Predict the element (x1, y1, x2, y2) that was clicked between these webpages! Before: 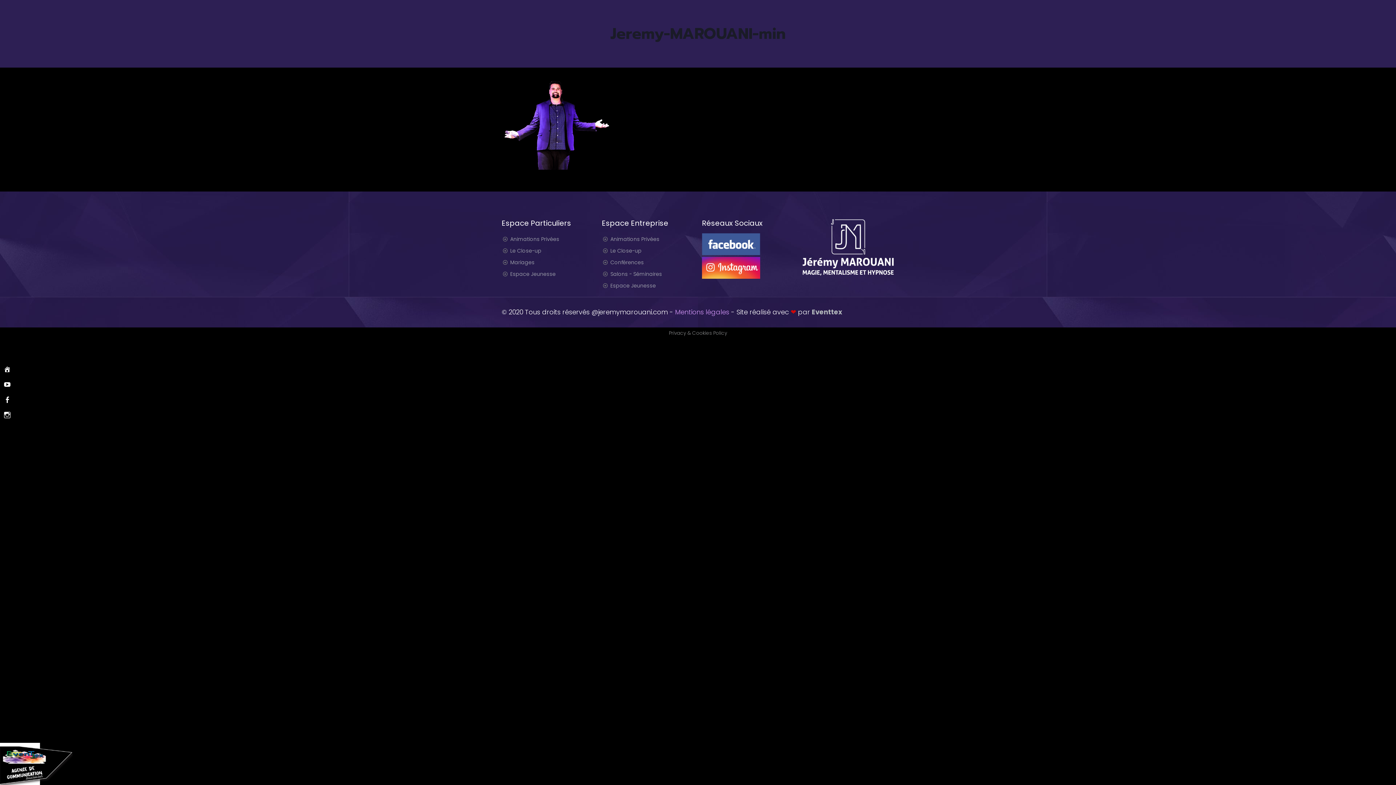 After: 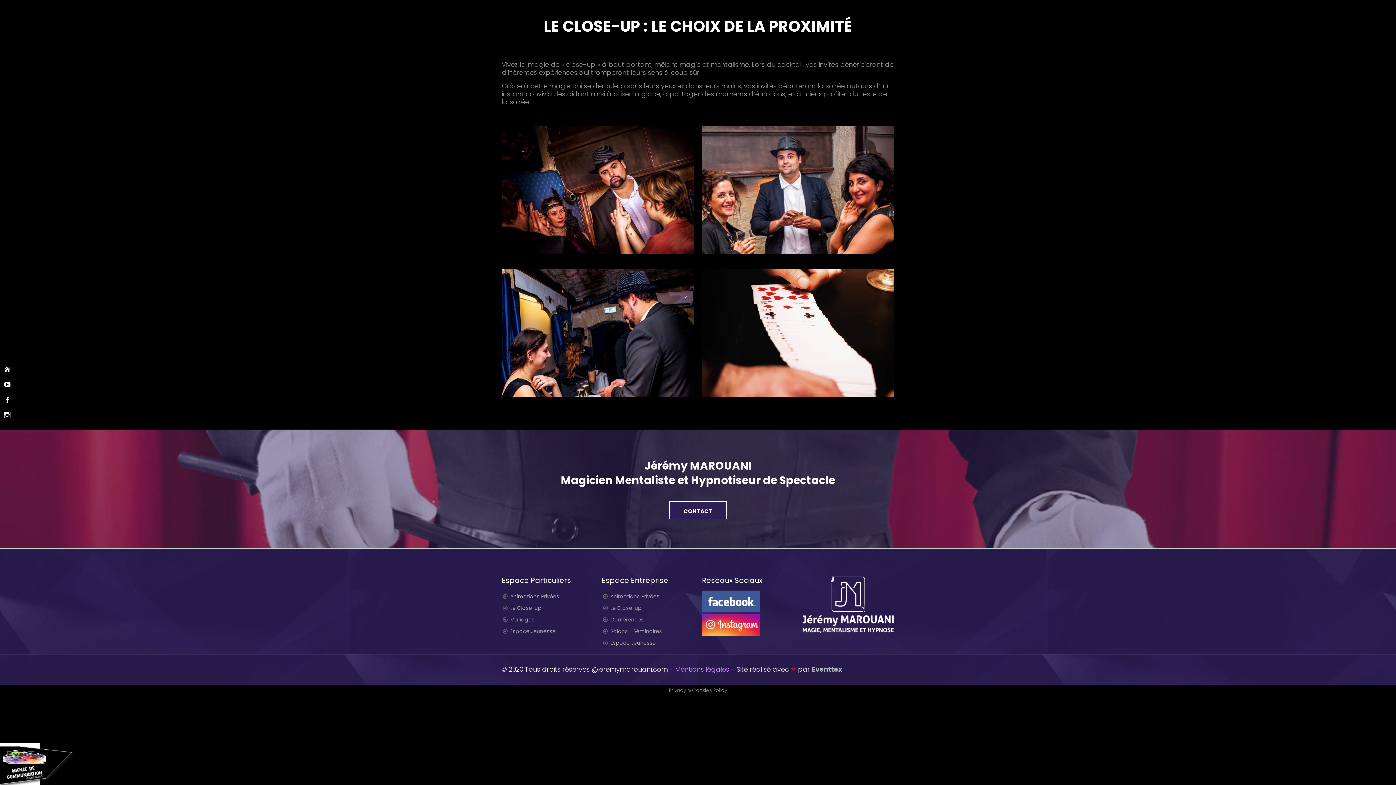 Action: label: Le Close-up bbox: (610, 247, 641, 254)